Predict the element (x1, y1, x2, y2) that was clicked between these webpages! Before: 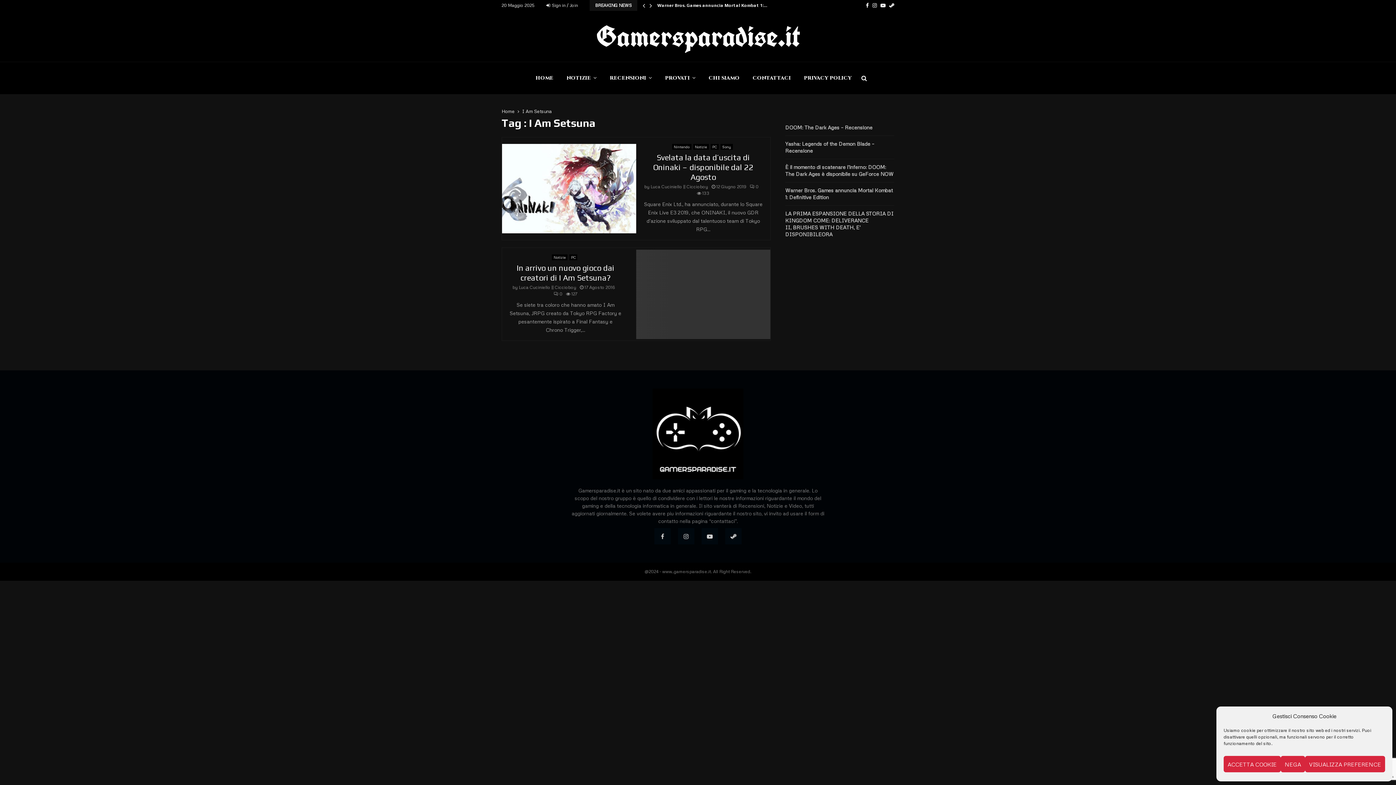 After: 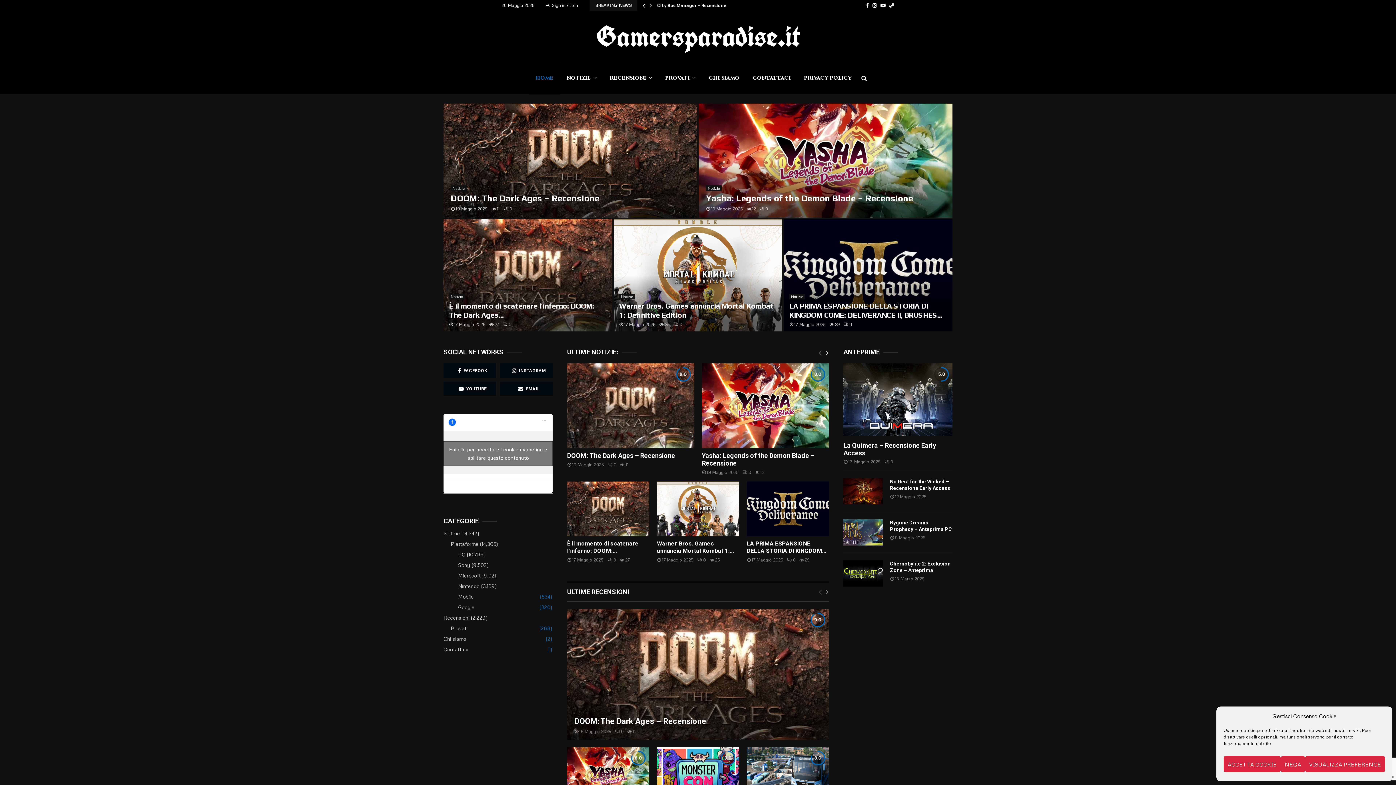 Action: bbox: (529, 61, 560, 94) label: HOME